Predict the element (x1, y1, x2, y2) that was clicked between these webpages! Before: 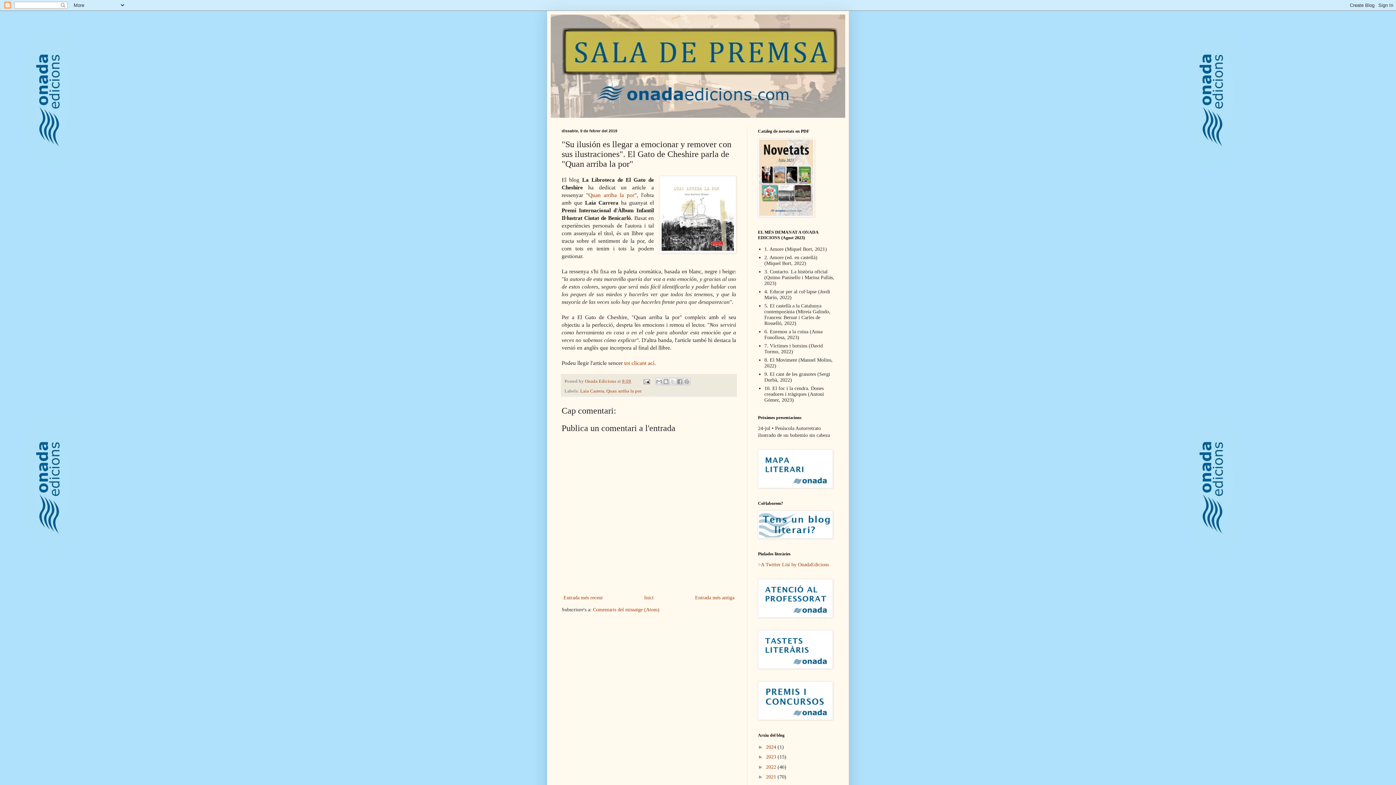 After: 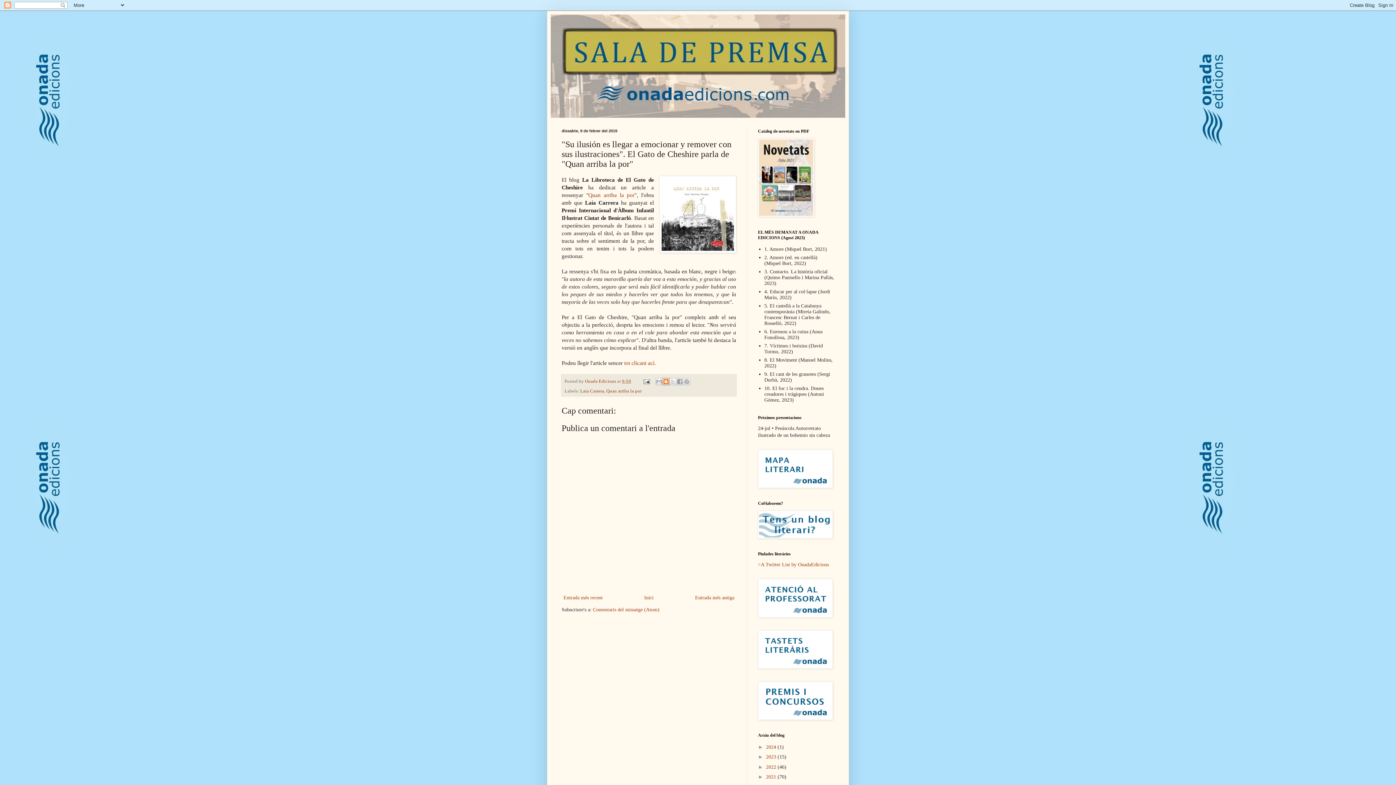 Action: bbox: (662, 378, 669, 385) label: BlogThis!